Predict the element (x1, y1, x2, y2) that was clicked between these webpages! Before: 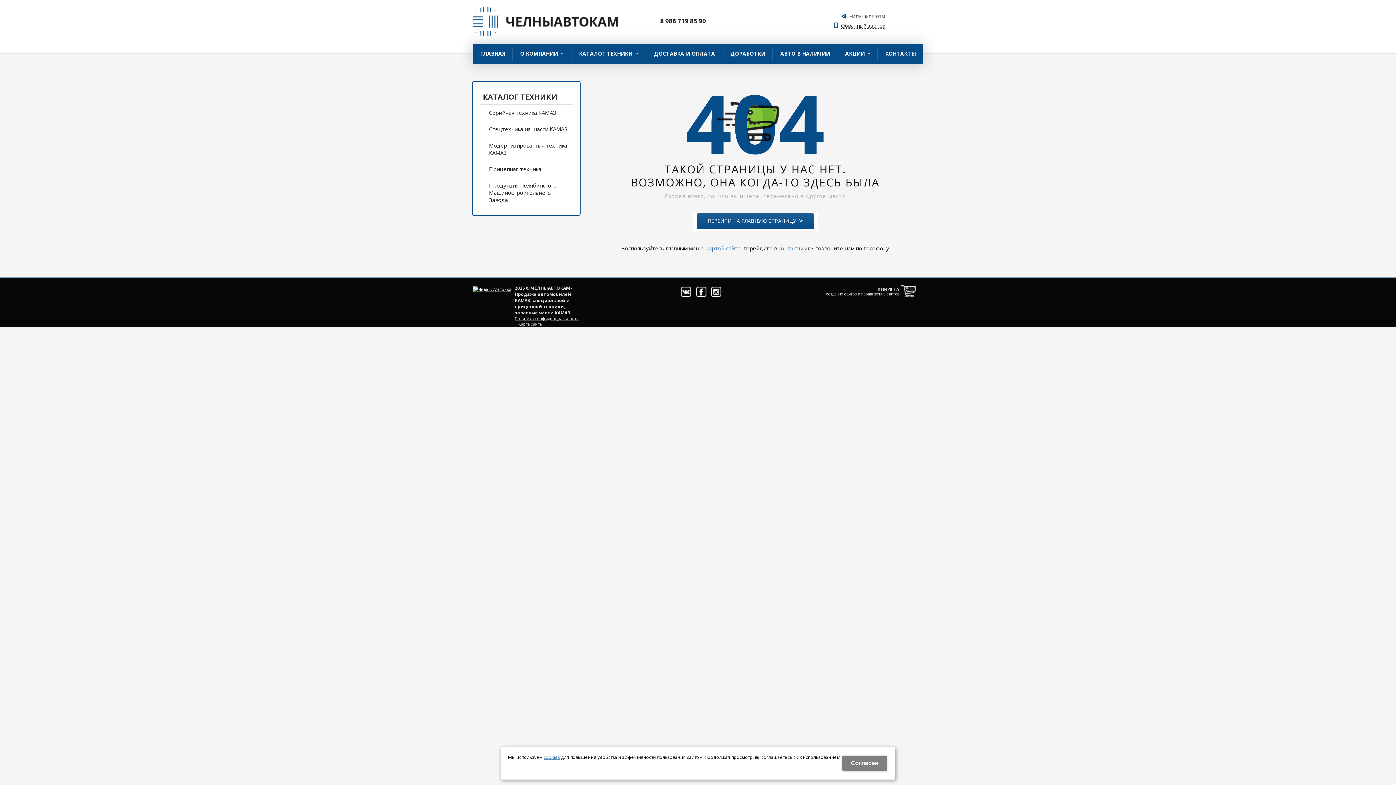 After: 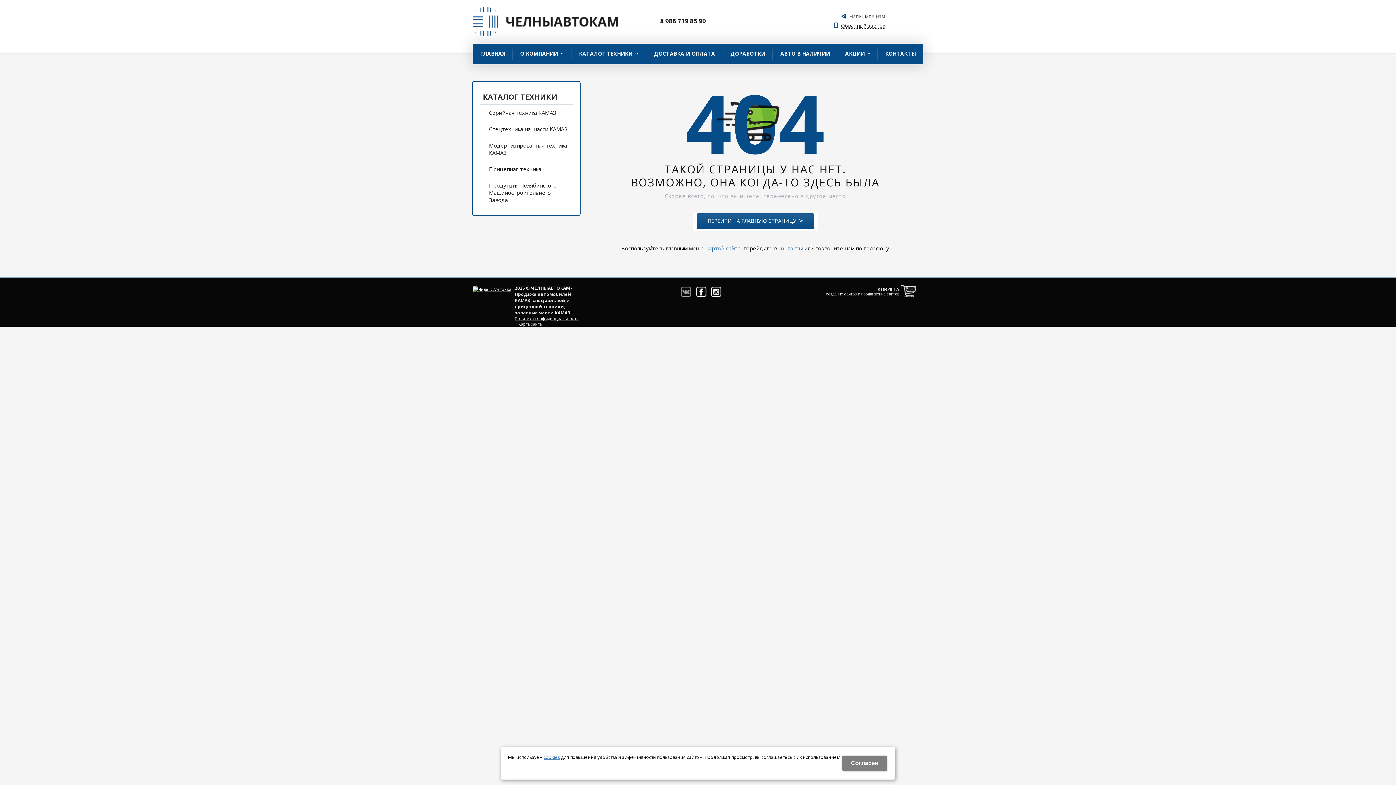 Action: bbox: (680, 285, 692, 298)